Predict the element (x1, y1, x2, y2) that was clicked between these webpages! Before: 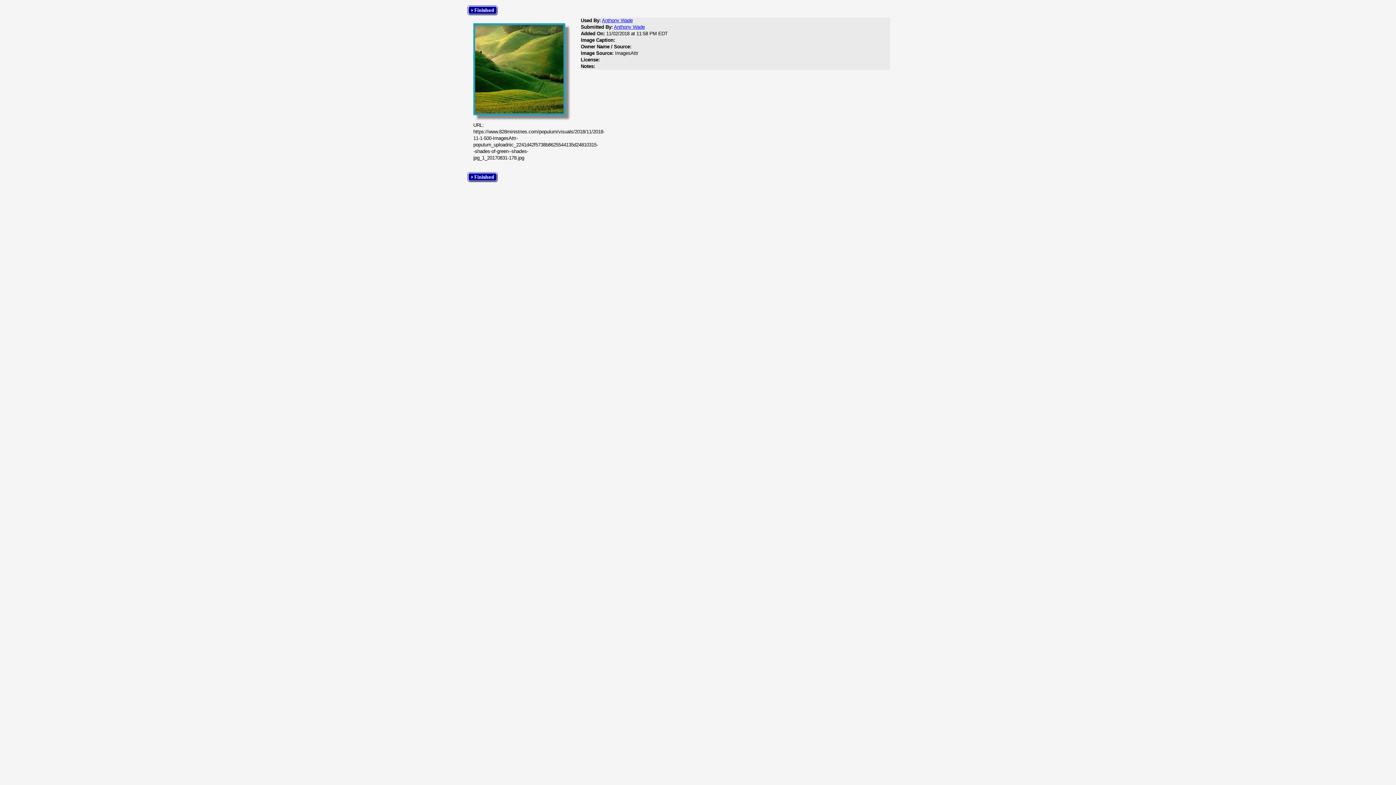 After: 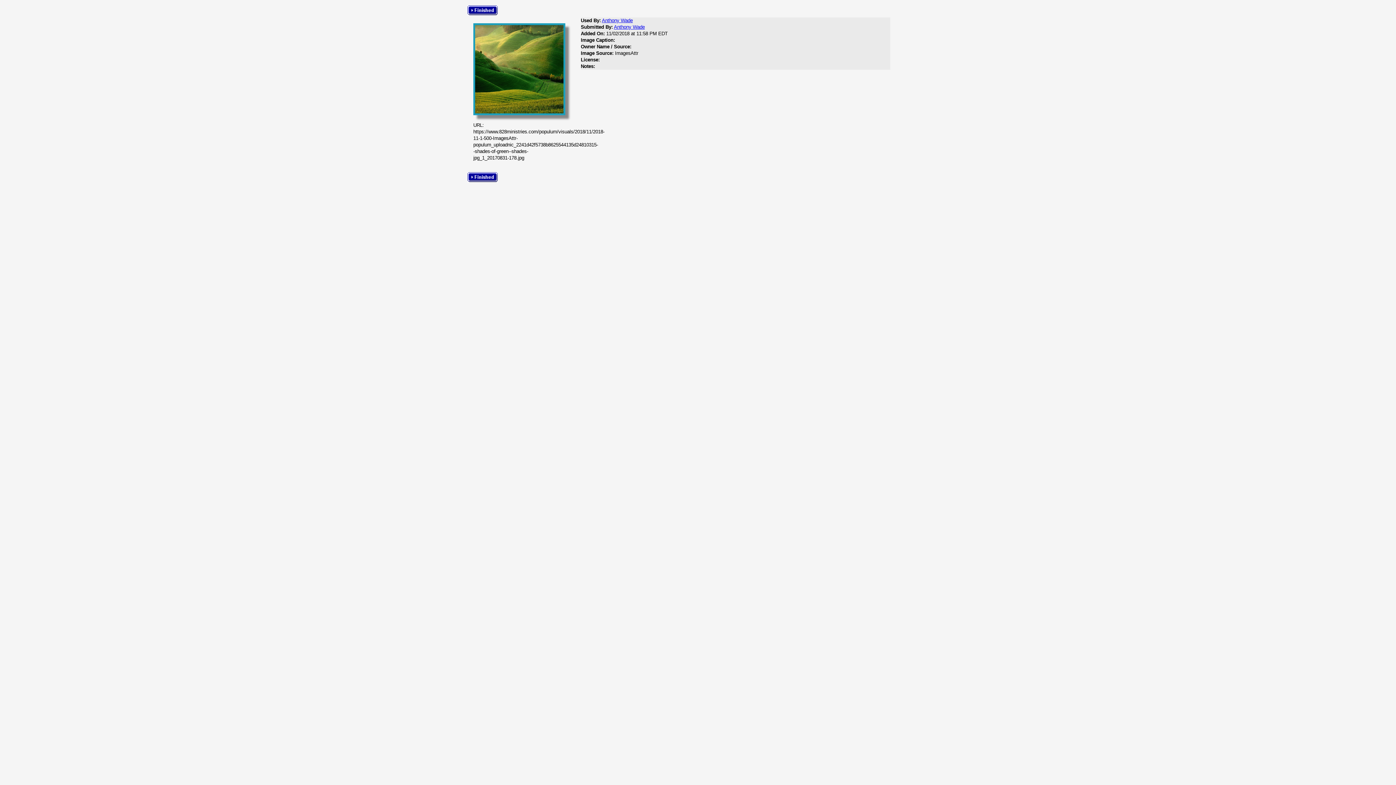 Action: label: Anthony Wade bbox: (602, 17, 632, 23)